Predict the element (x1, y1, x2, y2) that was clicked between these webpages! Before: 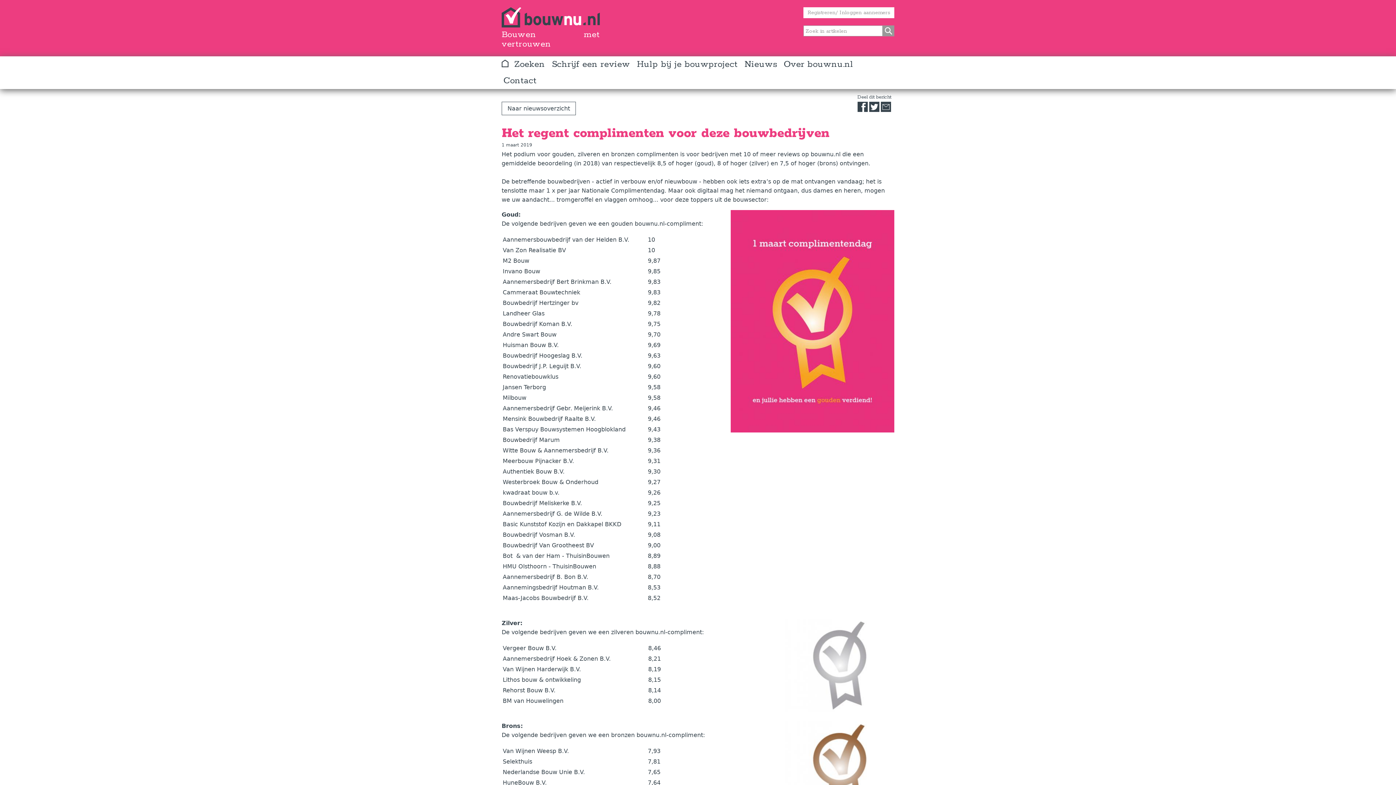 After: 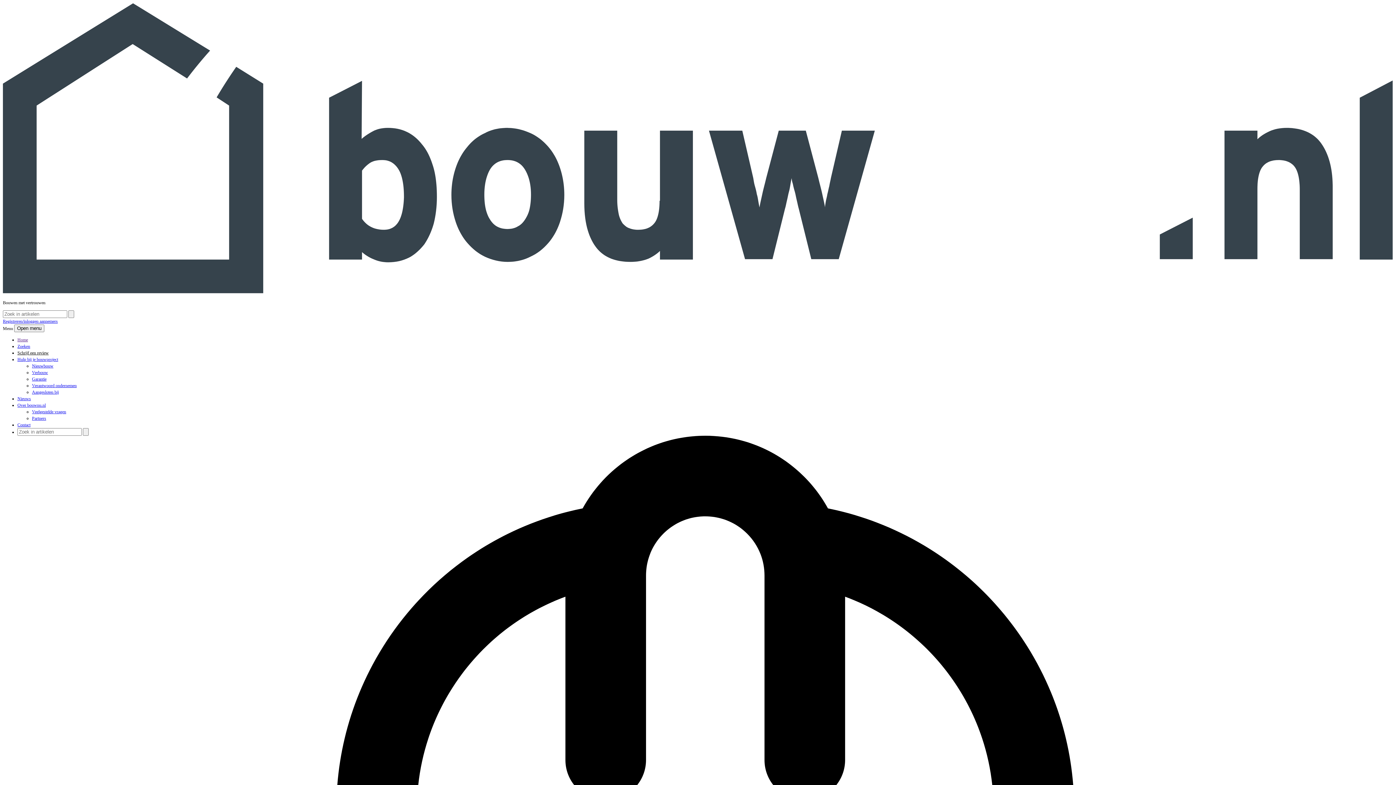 Action: bbox: (550, 56, 632, 72) label: Schrijf een review